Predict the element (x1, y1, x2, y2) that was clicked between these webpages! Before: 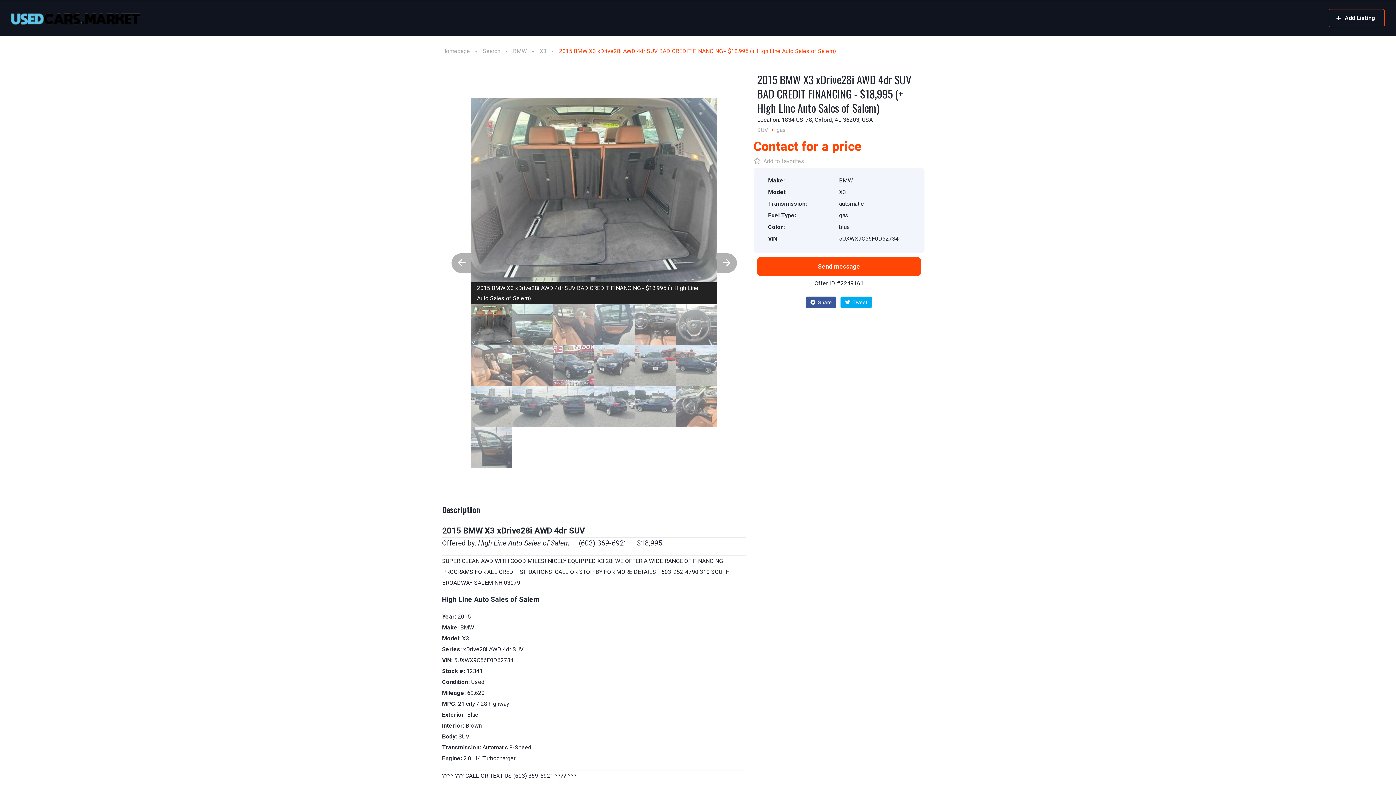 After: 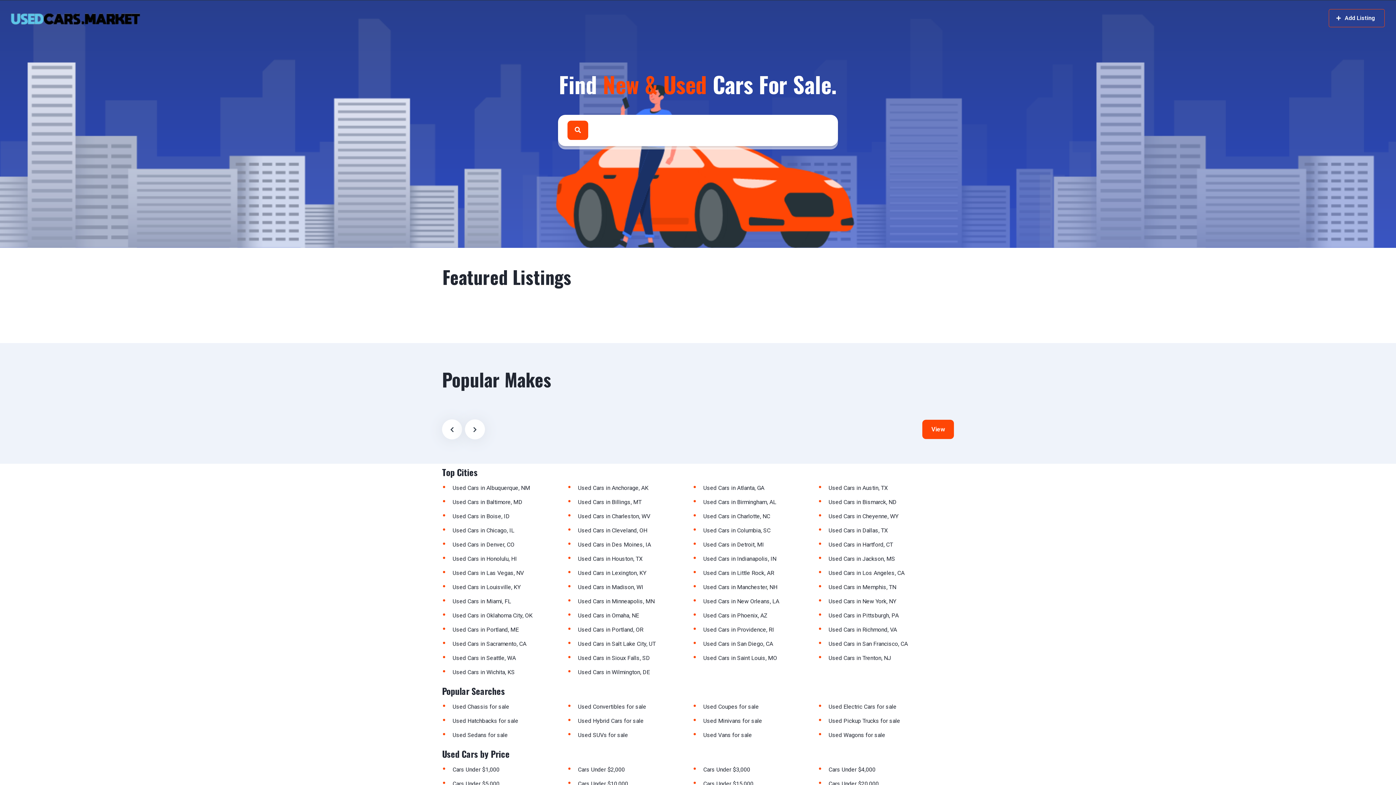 Action: bbox: (10, 14, 140, 21)